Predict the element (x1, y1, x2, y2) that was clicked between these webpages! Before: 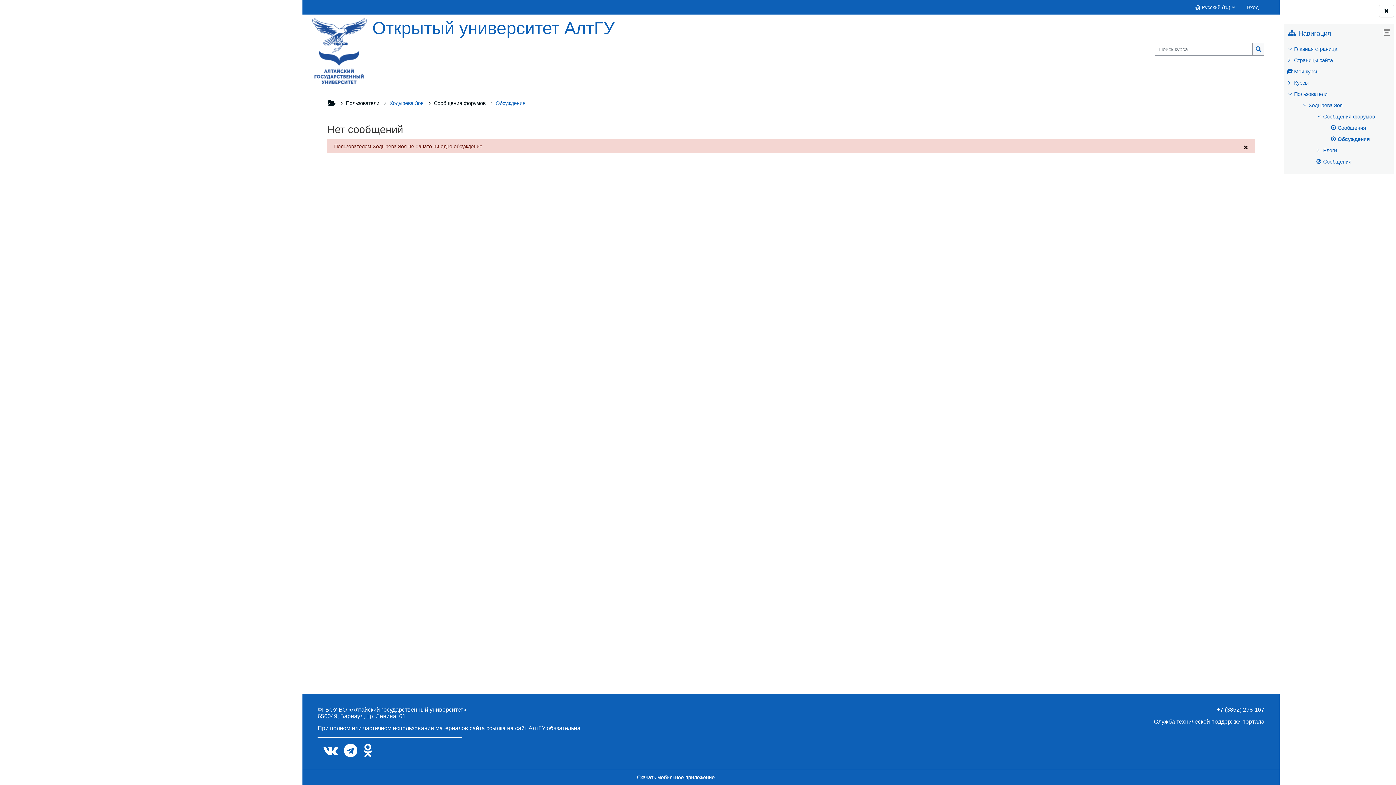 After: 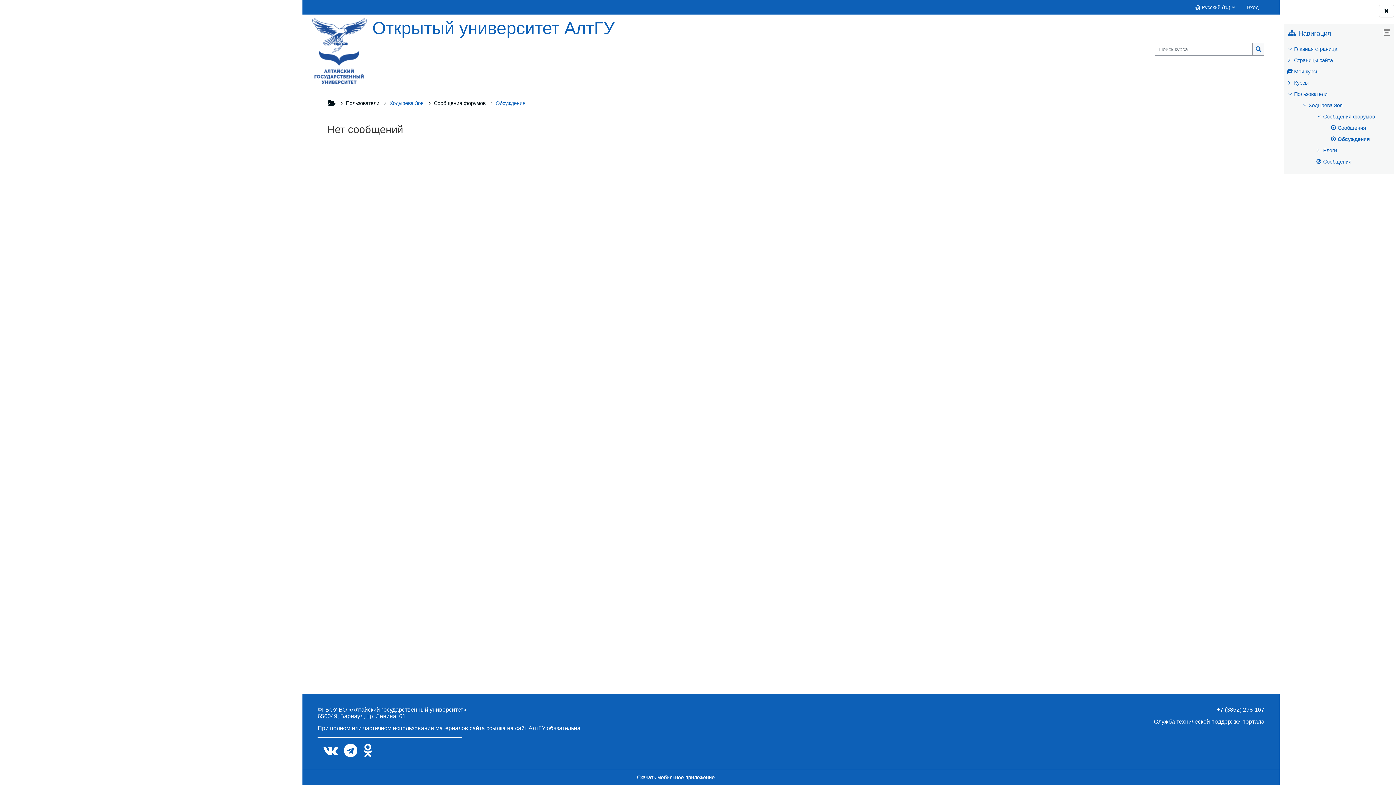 Action: bbox: (1237, 139, 1255, 155) label: ×
Отклонить это уведомление